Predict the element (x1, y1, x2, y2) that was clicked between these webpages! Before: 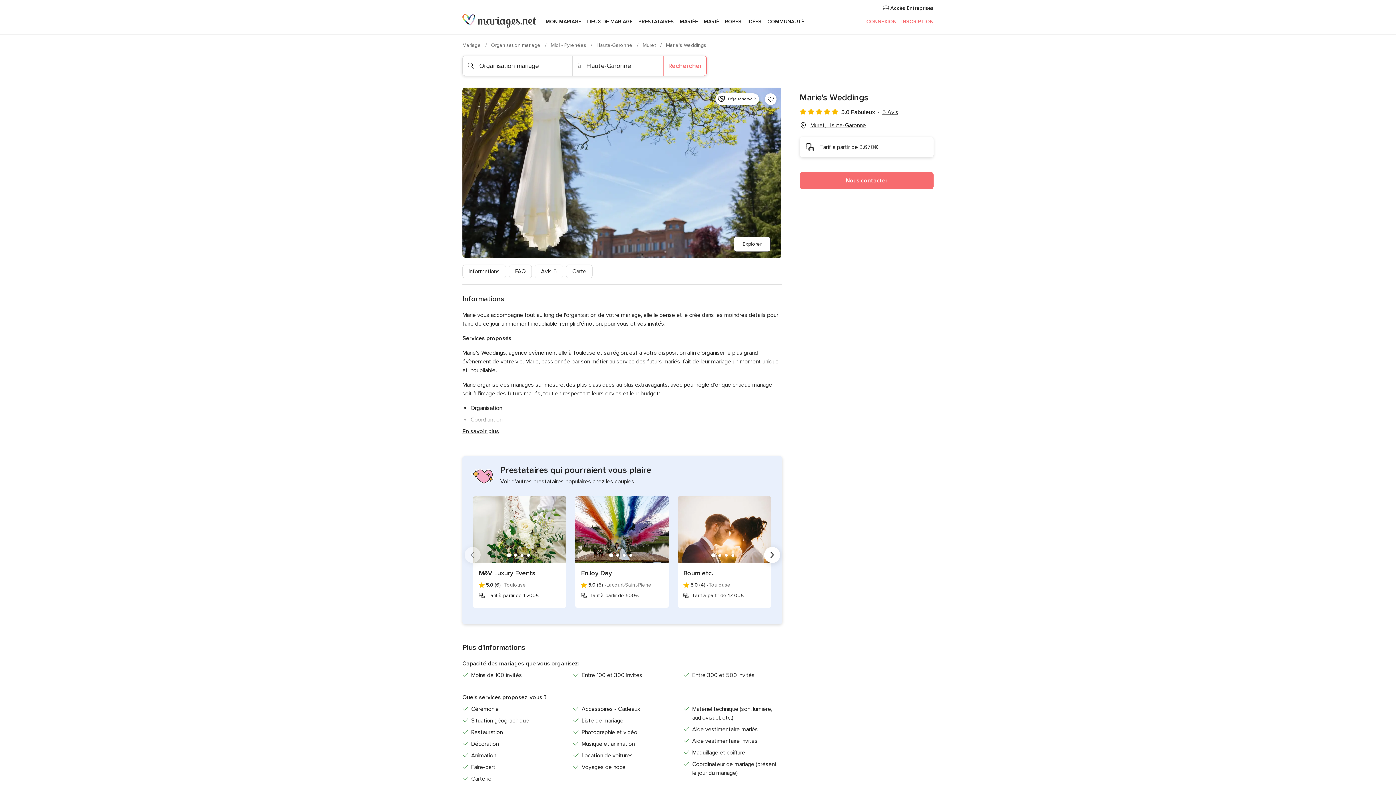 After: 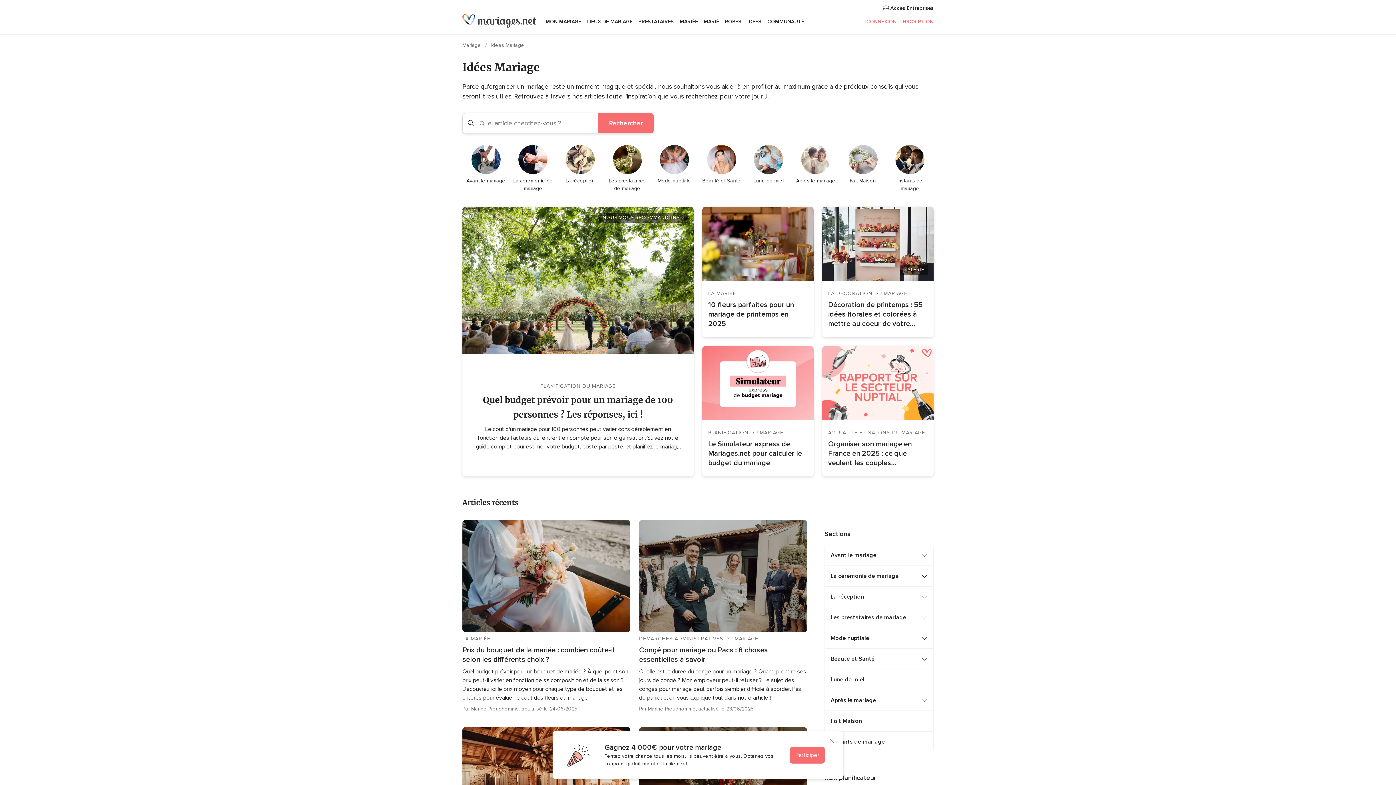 Action: bbox: (744, 9, 764, 34) label: IDÉES